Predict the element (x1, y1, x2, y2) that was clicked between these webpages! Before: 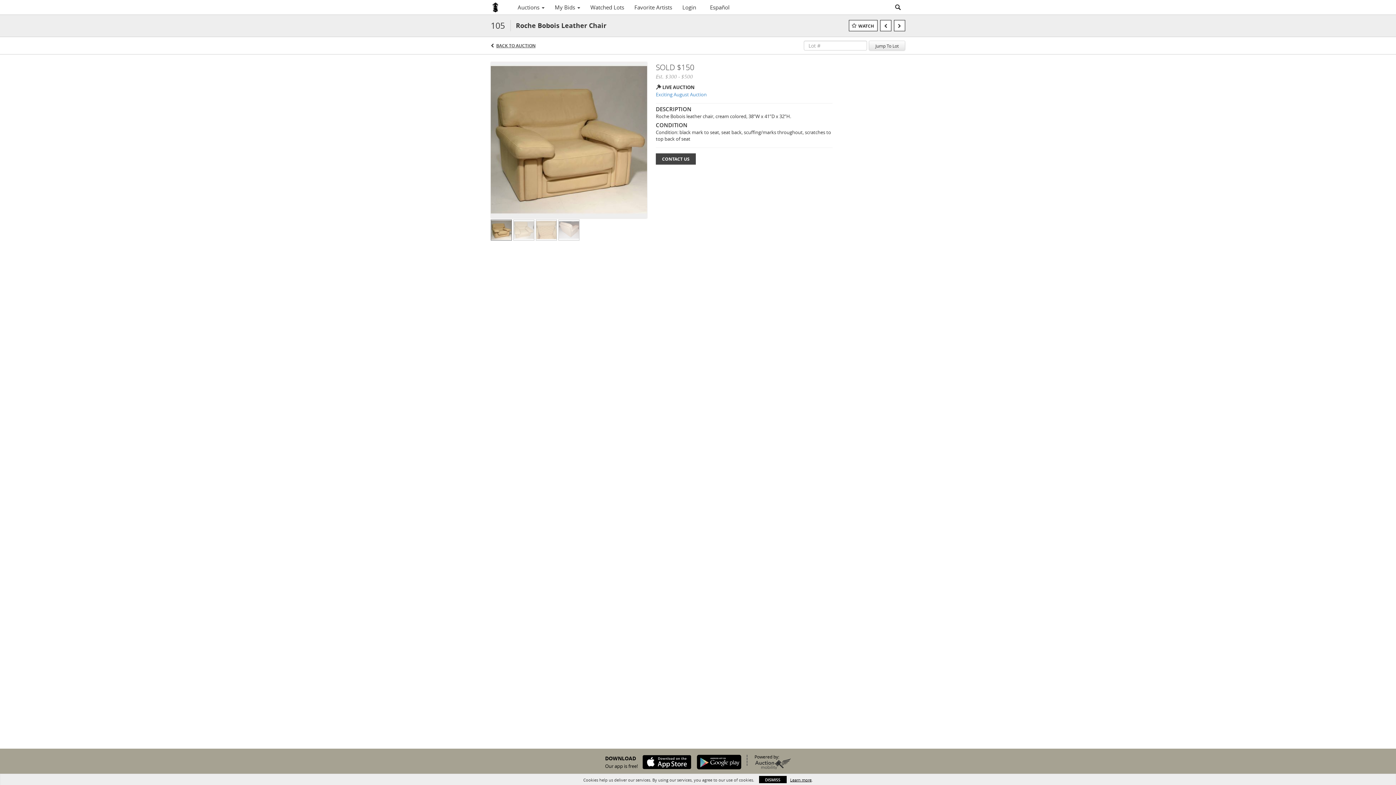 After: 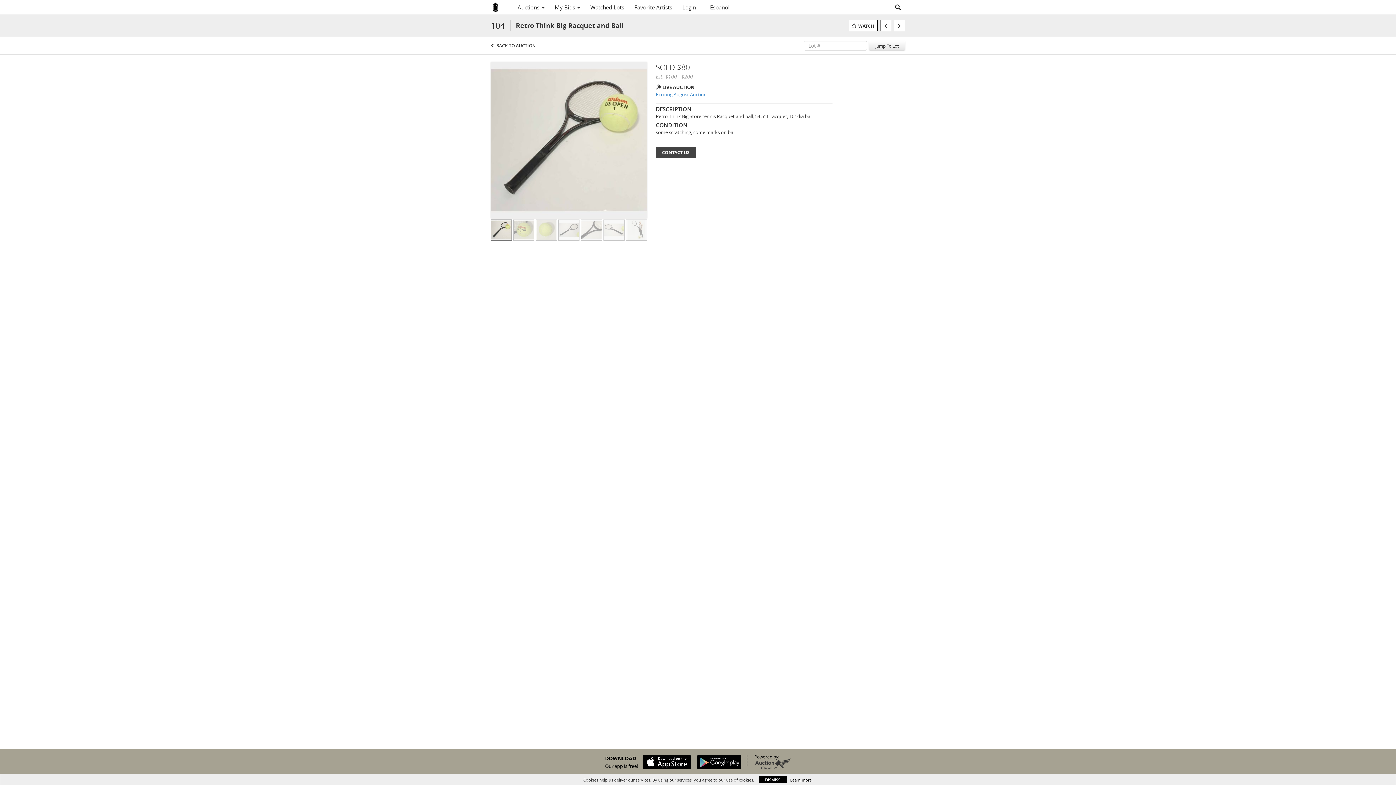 Action: bbox: (880, 20, 891, 31)